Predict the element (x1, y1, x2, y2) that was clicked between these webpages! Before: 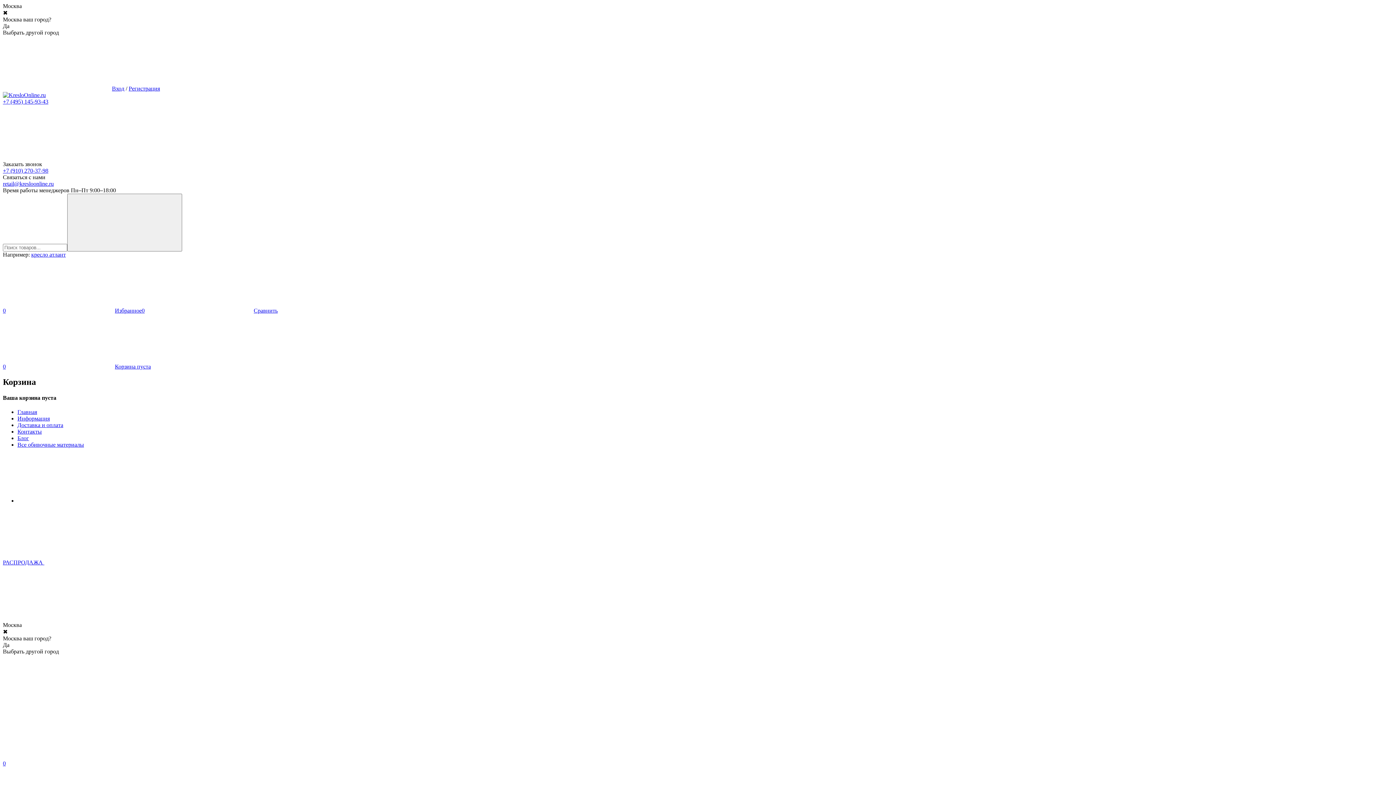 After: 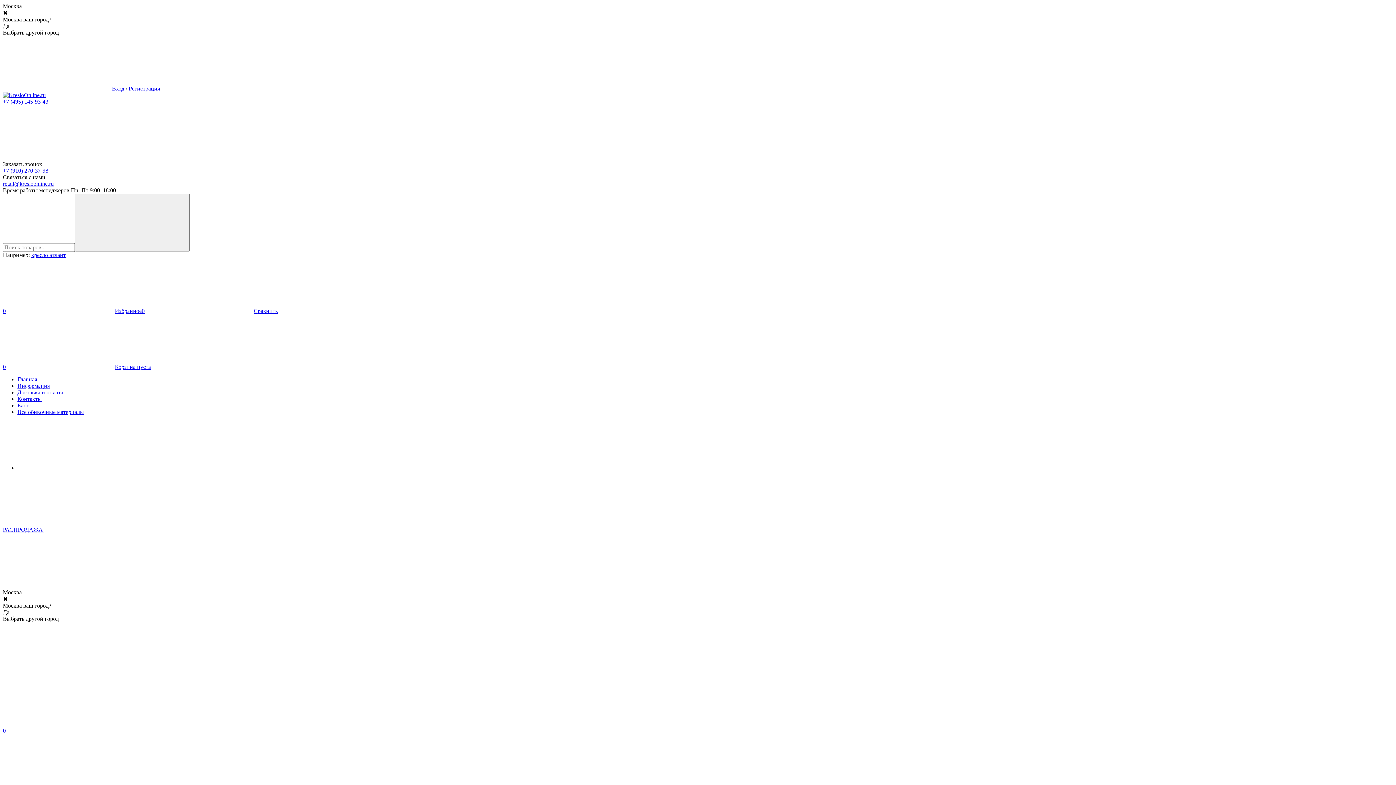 Action: label: Контакты bbox: (17, 428, 41, 435)